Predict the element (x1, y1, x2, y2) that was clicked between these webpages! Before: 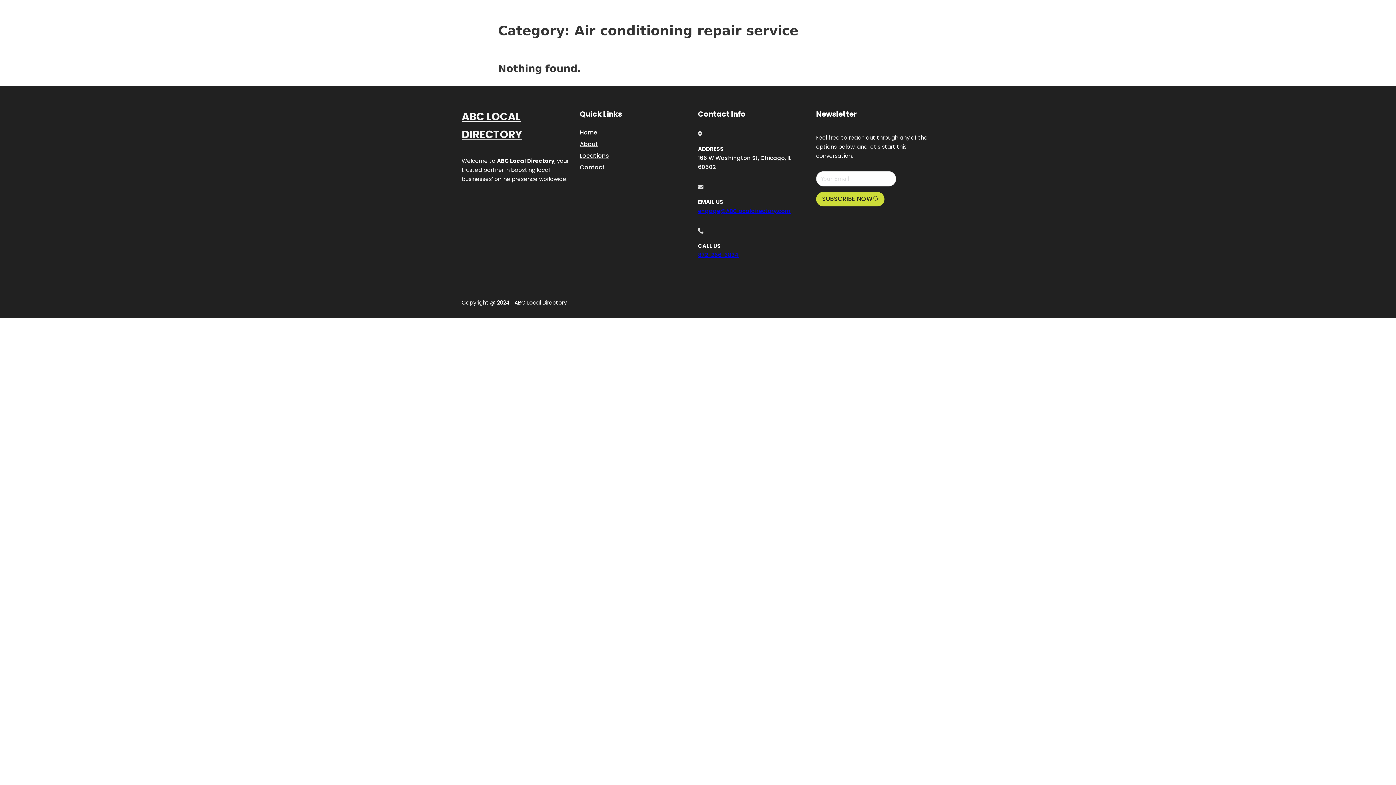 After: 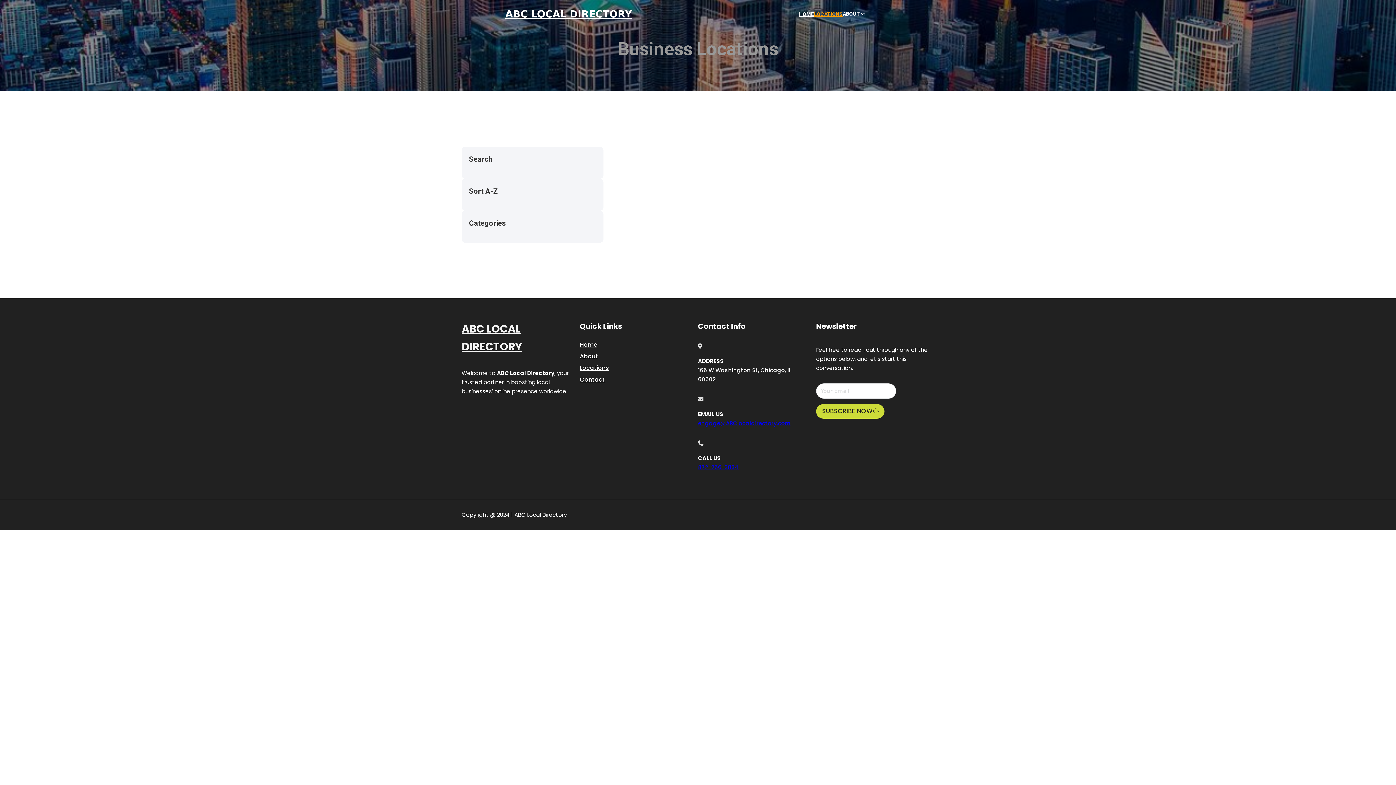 Action: label: Locations bbox: (580, 150, 609, 160)